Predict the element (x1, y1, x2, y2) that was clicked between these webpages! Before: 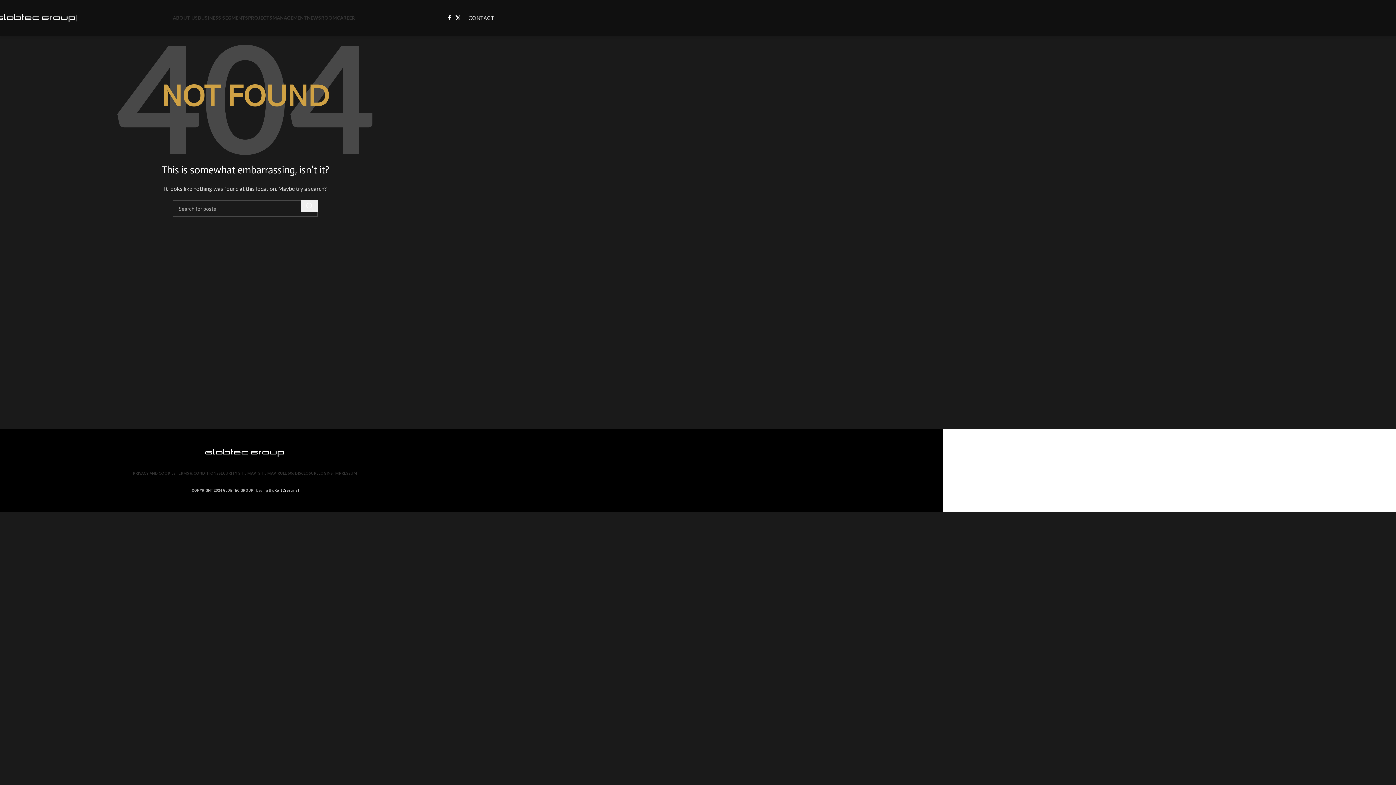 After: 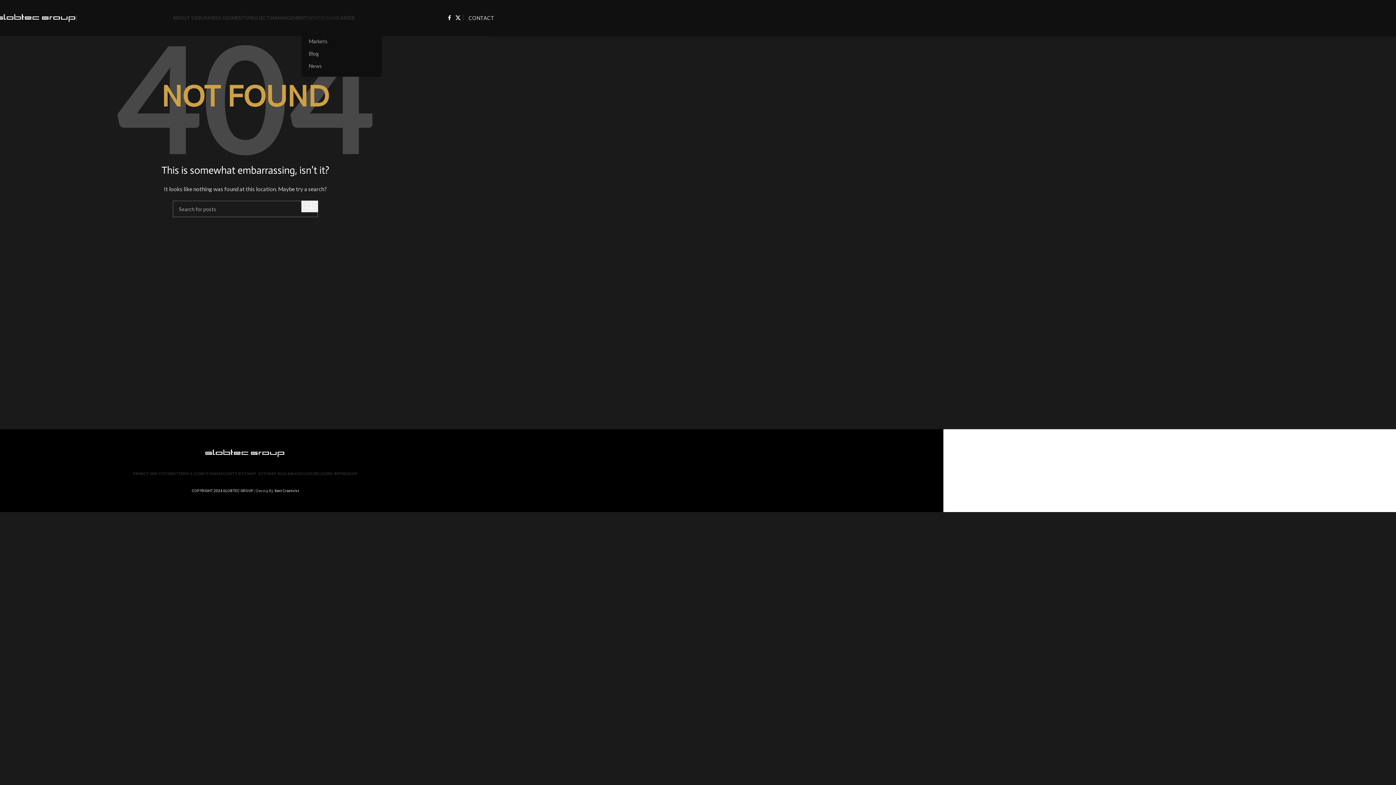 Action: label: NEWSROOM bbox: (307, 10, 336, 25)